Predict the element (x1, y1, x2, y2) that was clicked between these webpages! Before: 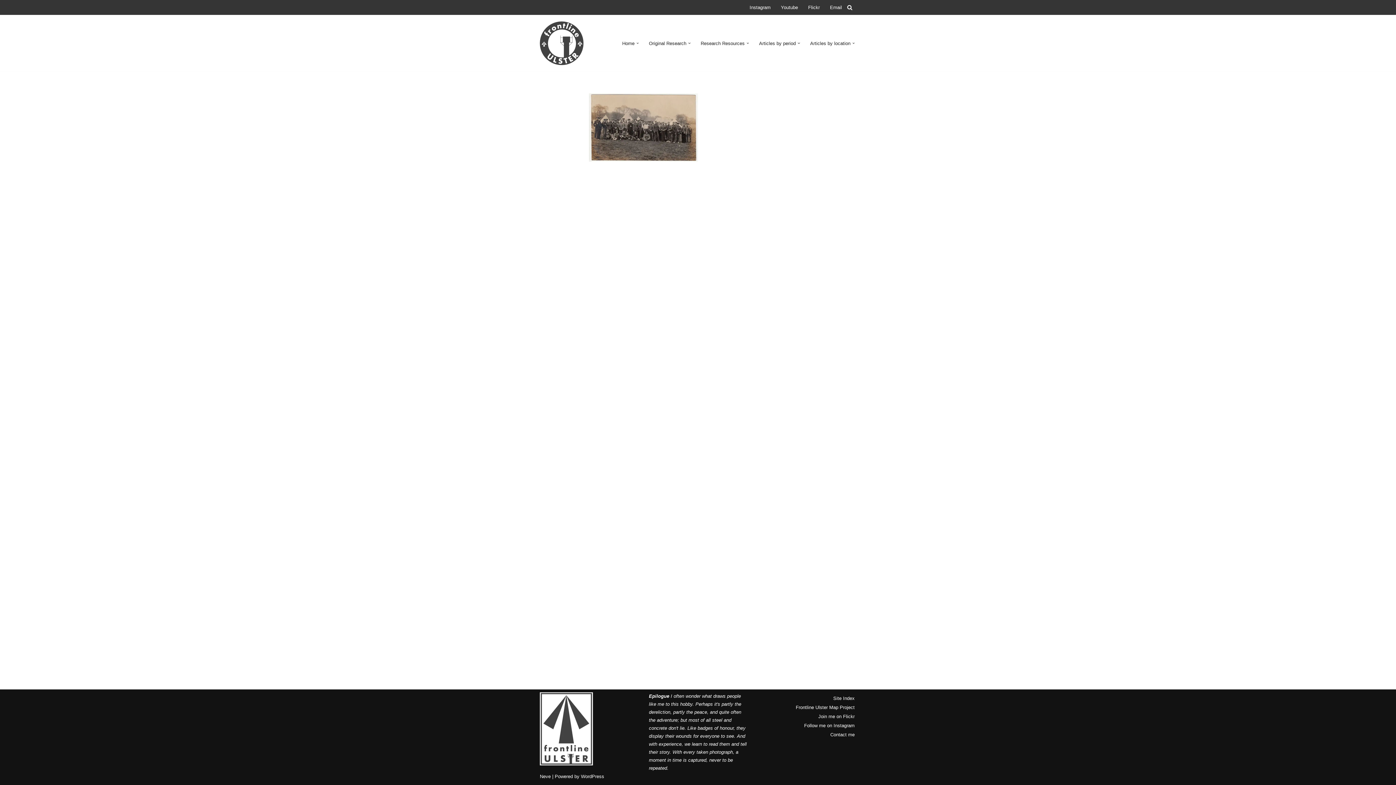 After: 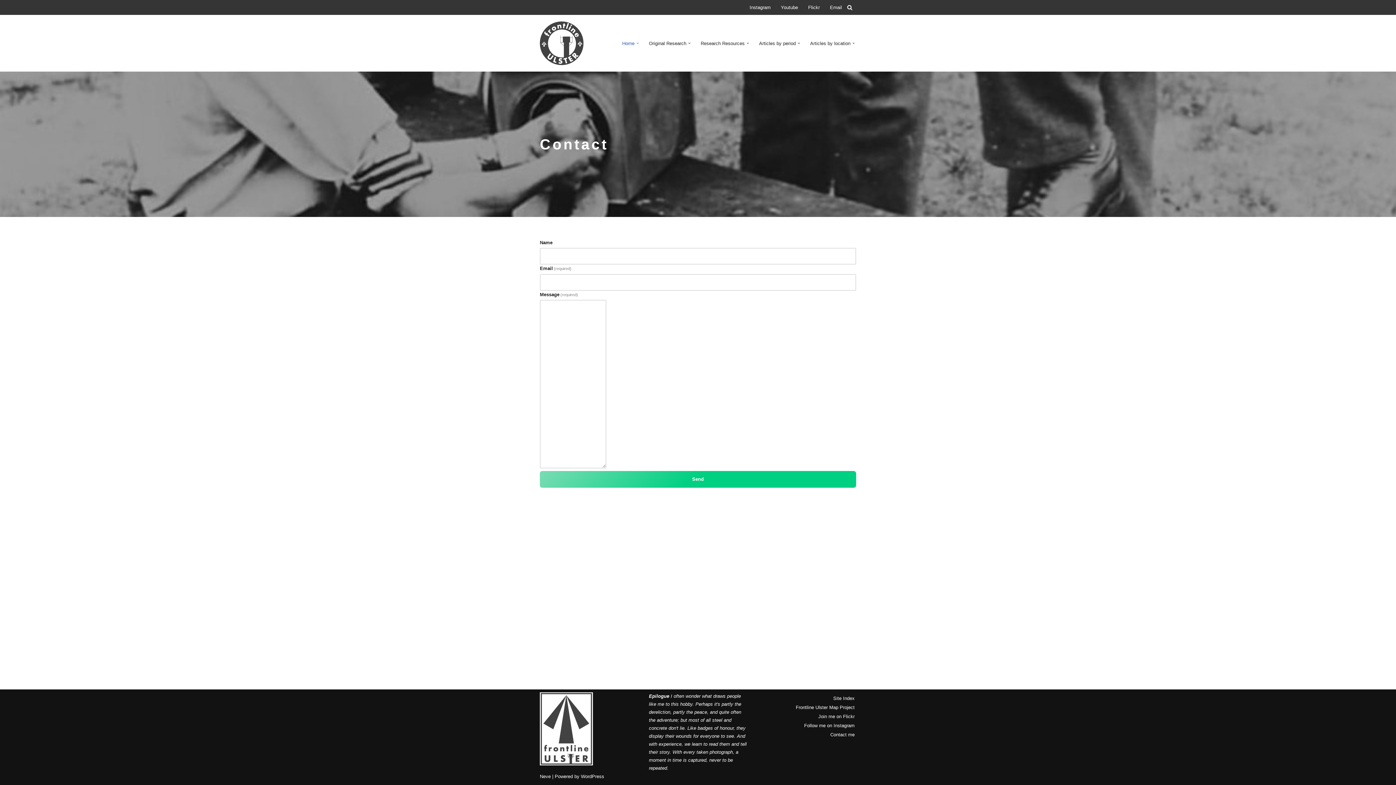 Action: bbox: (830, 2, 842, 12) label: Email